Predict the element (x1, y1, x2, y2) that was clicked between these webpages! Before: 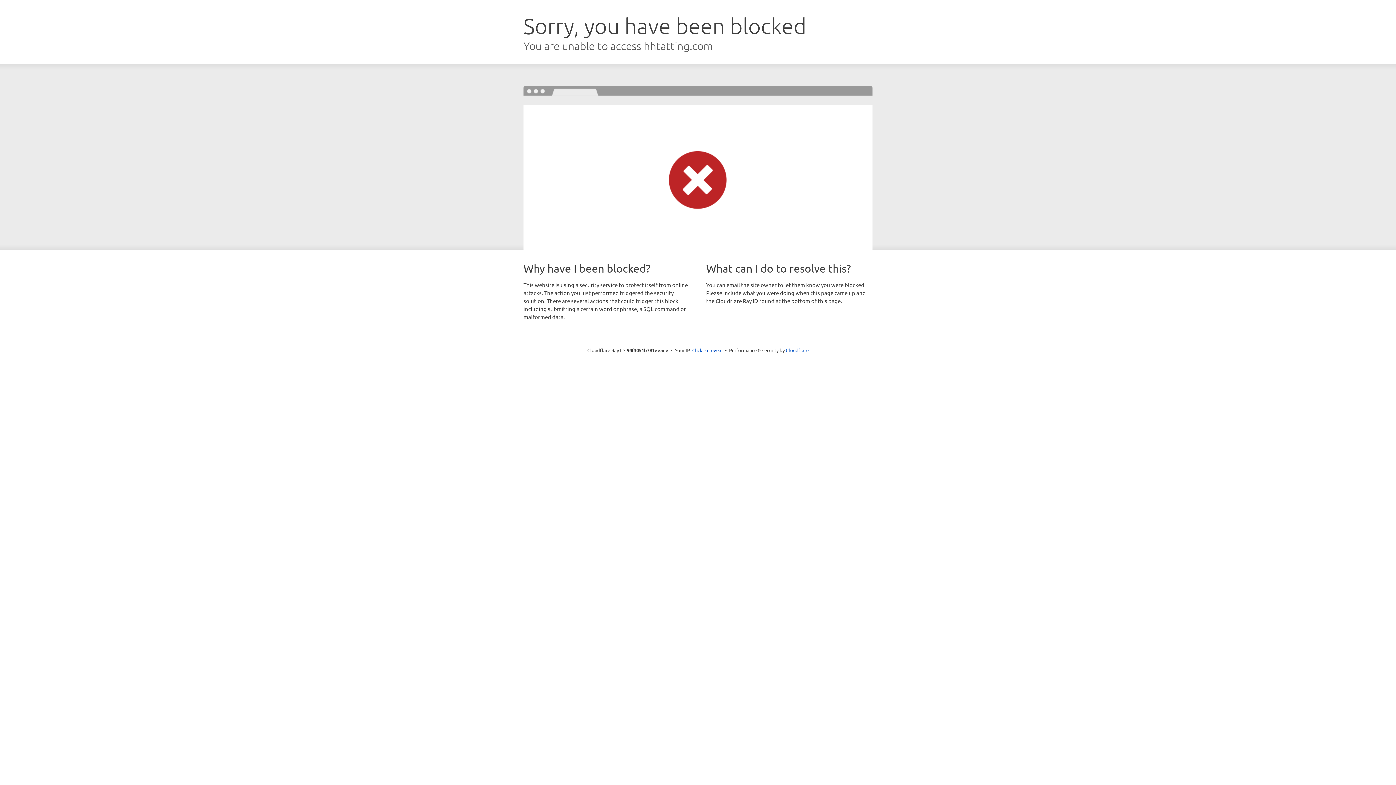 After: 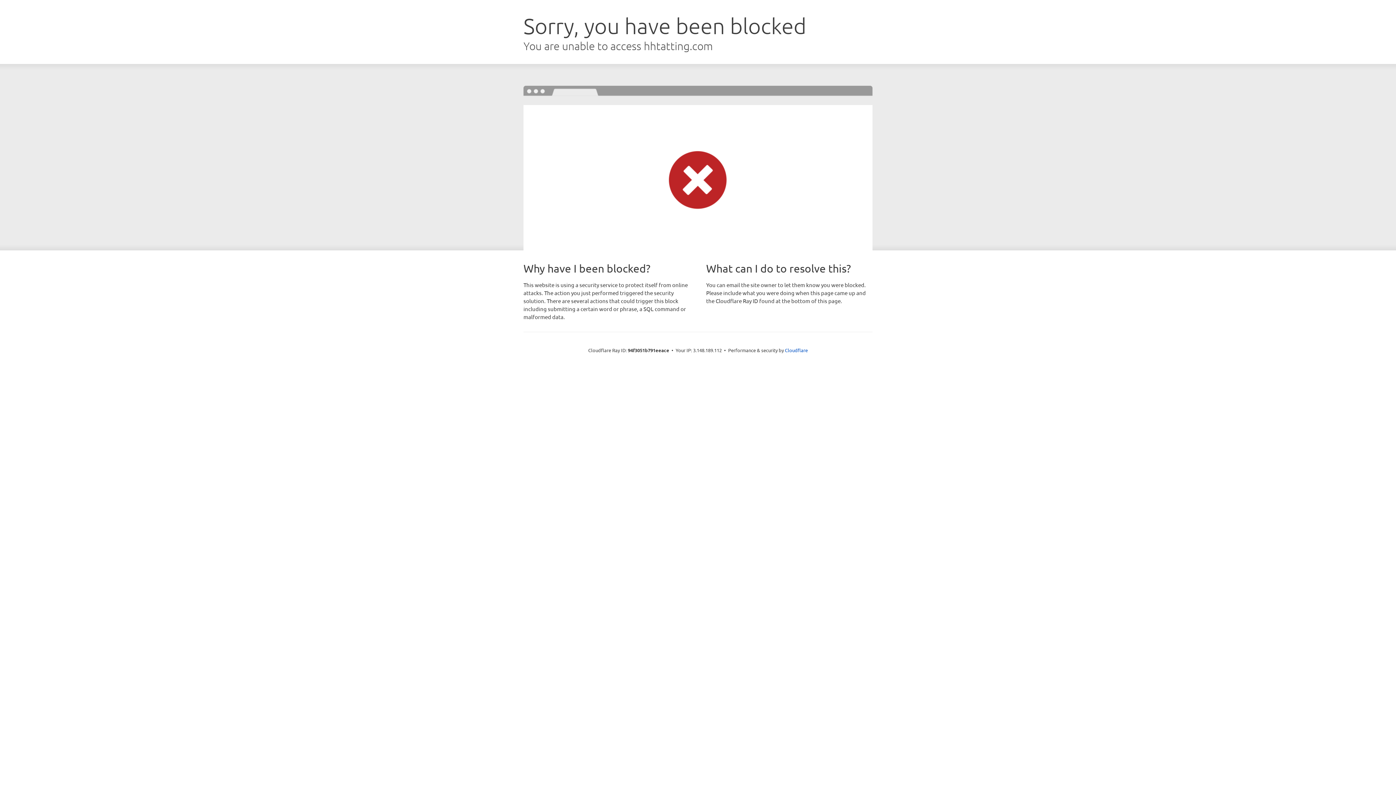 Action: label: Click to reveal bbox: (692, 346, 722, 353)